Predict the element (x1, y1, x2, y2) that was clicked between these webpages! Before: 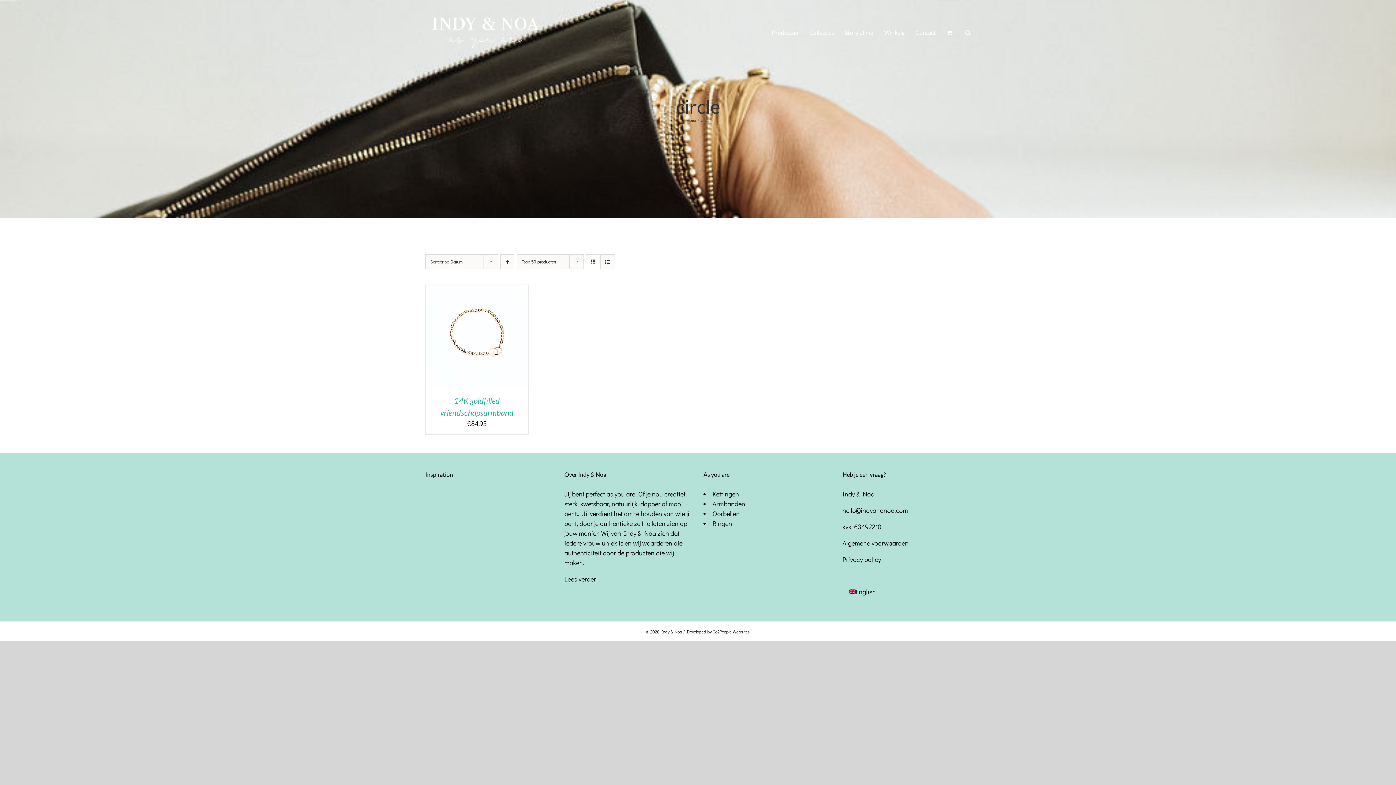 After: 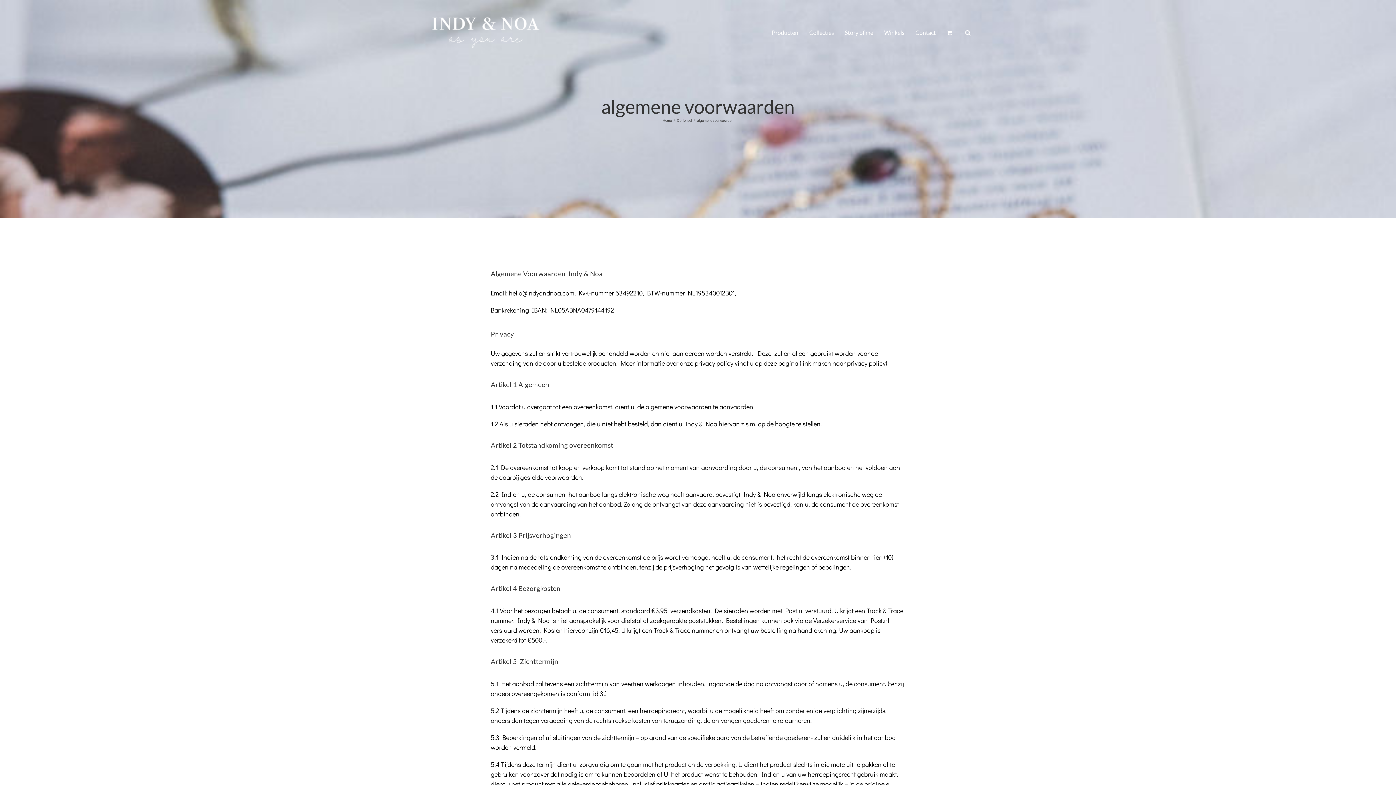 Action: bbox: (842, 538, 908, 547) label: Algemene voorwaarden